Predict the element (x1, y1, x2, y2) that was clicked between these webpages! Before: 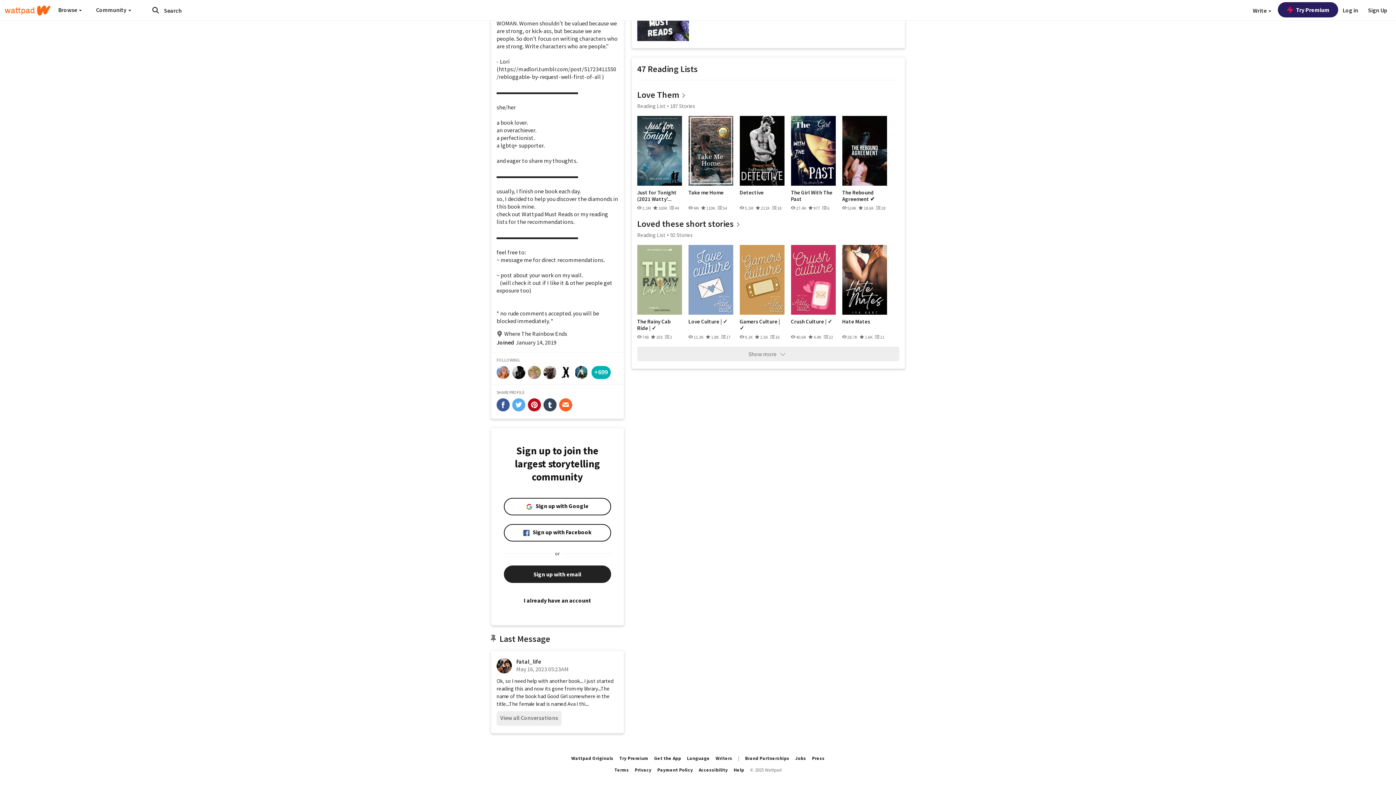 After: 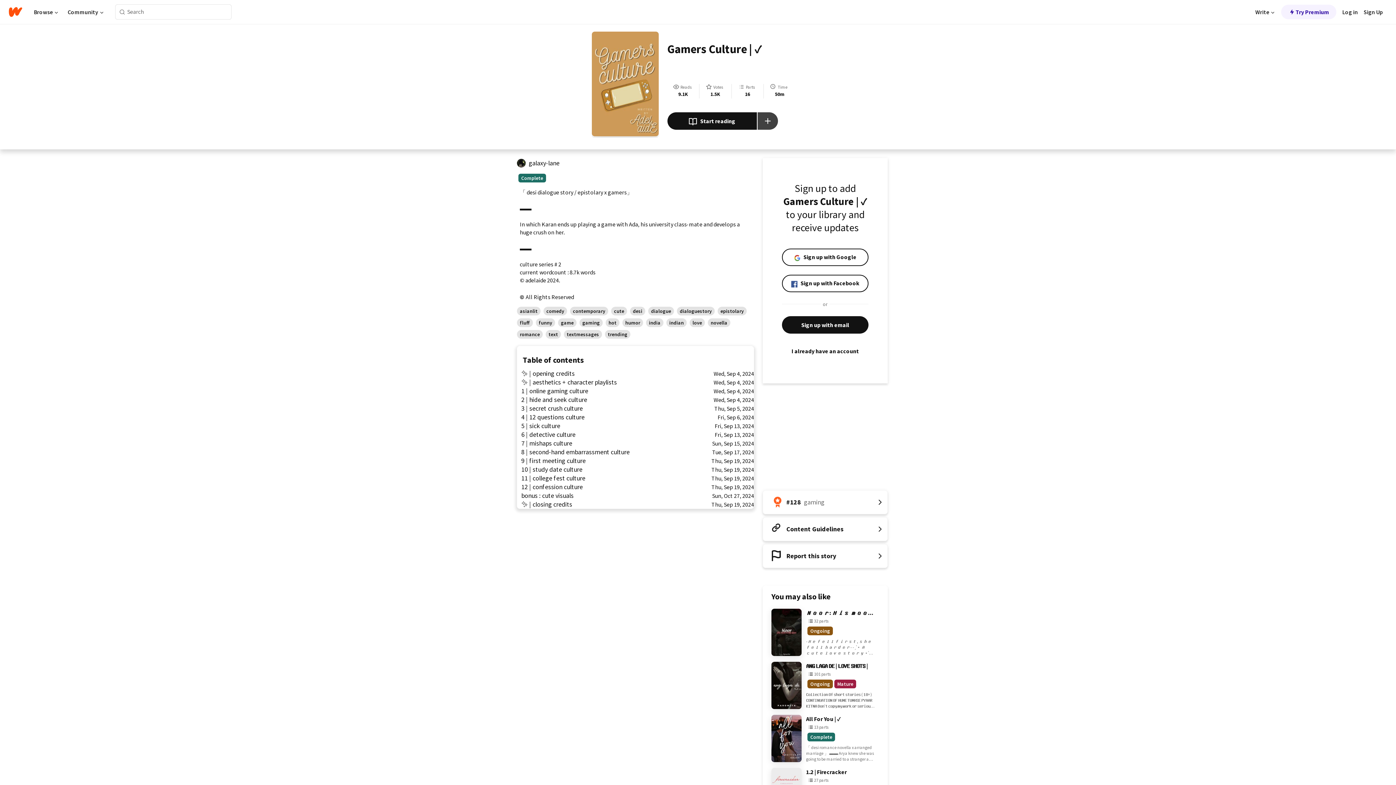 Action: bbox: (739, 245, 784, 314)